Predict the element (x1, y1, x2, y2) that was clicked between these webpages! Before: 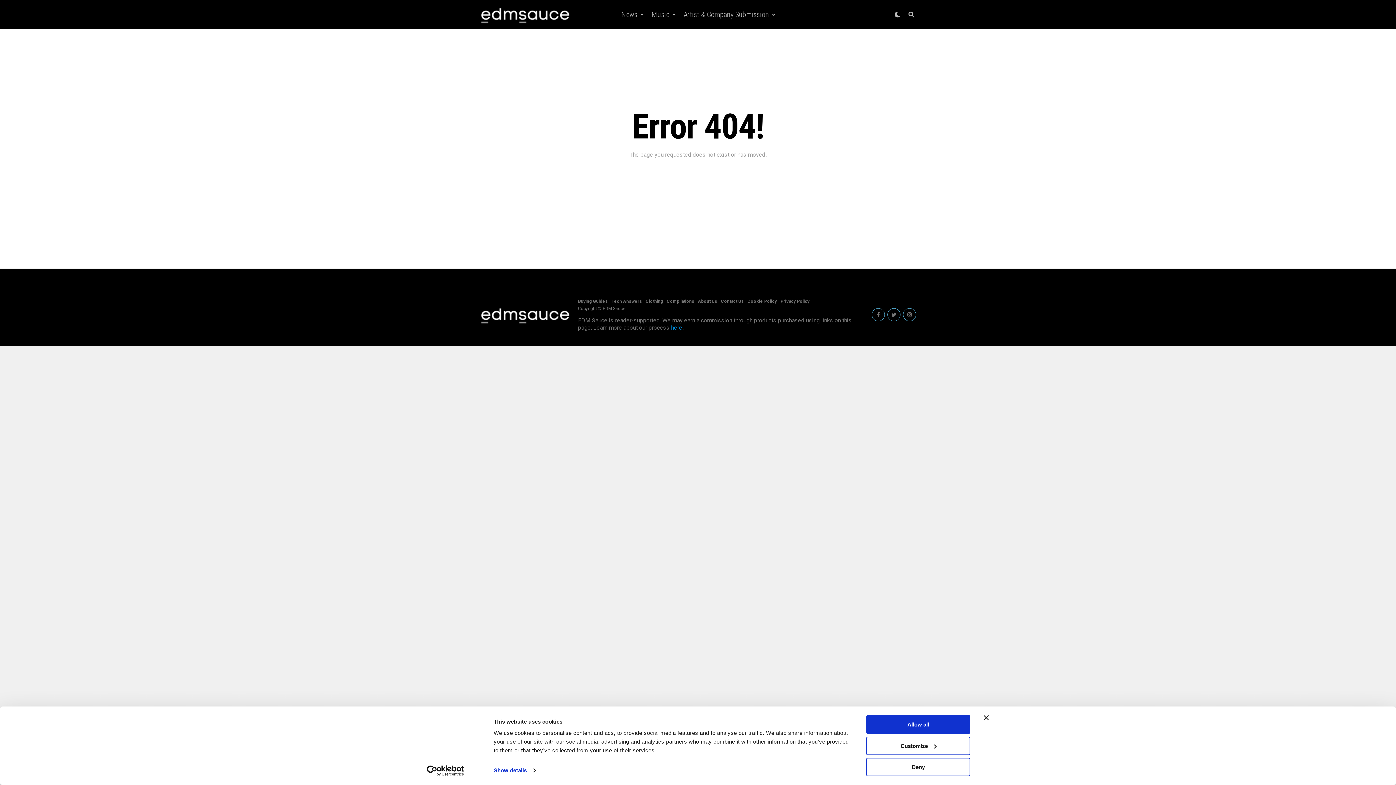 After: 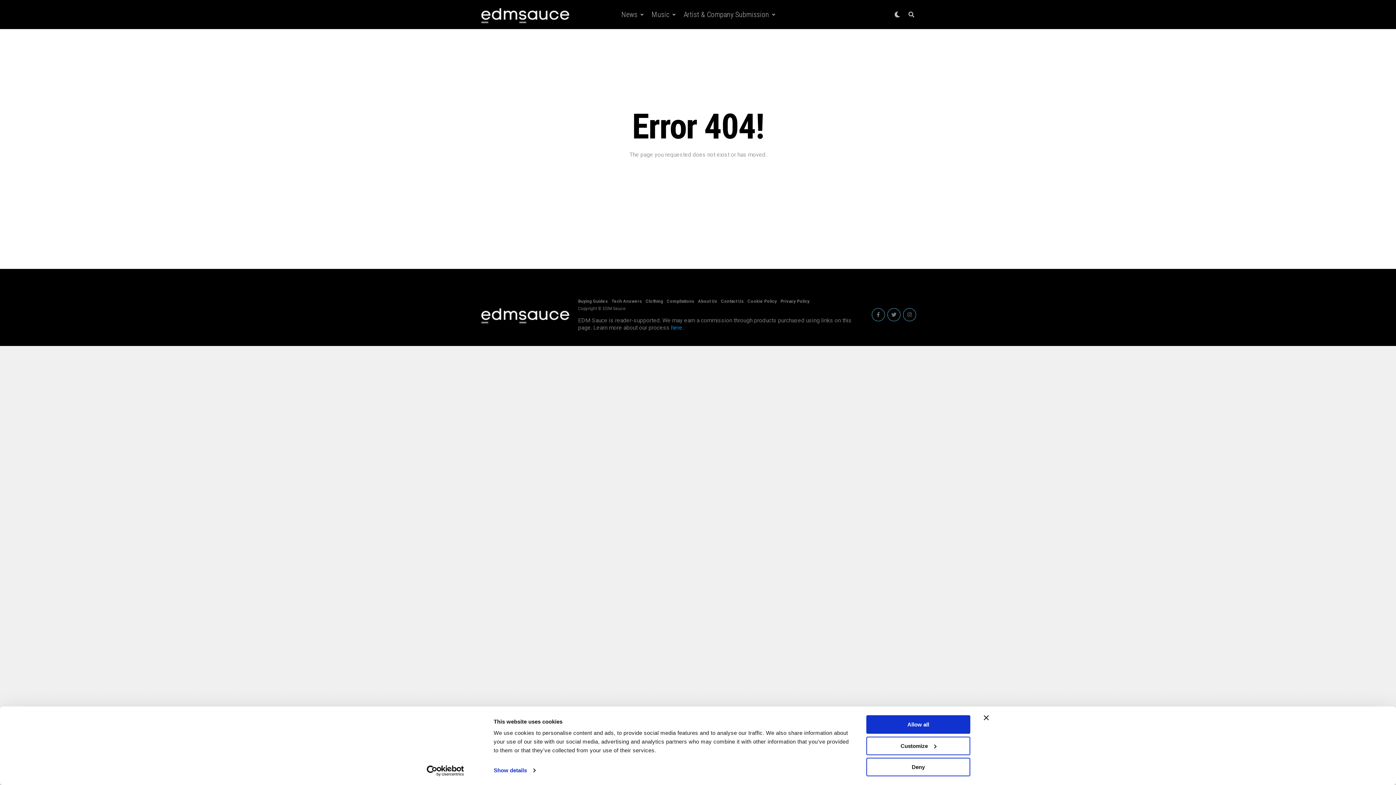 Action: bbox: (413, 765, 477, 776) label: Usercentrics Cookiebot - opens in a new window